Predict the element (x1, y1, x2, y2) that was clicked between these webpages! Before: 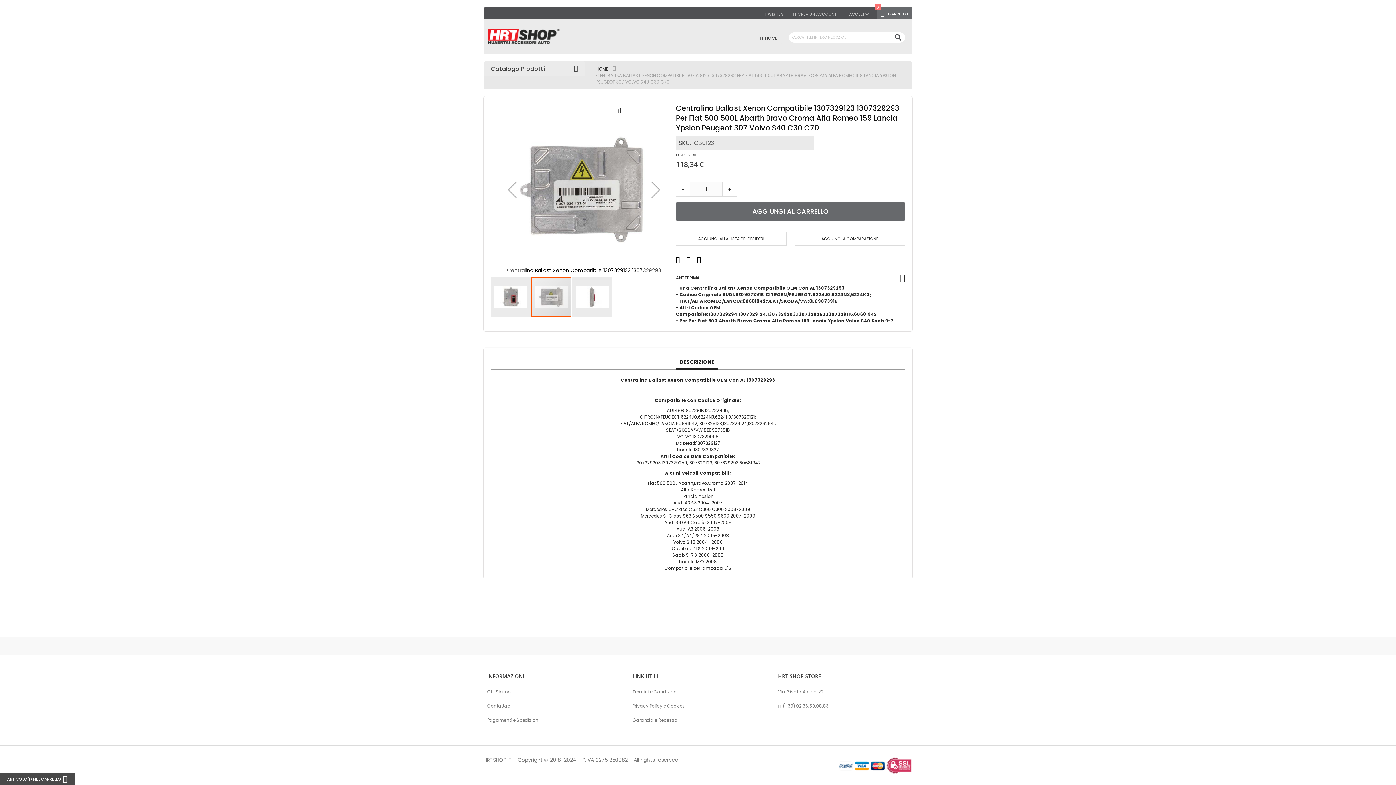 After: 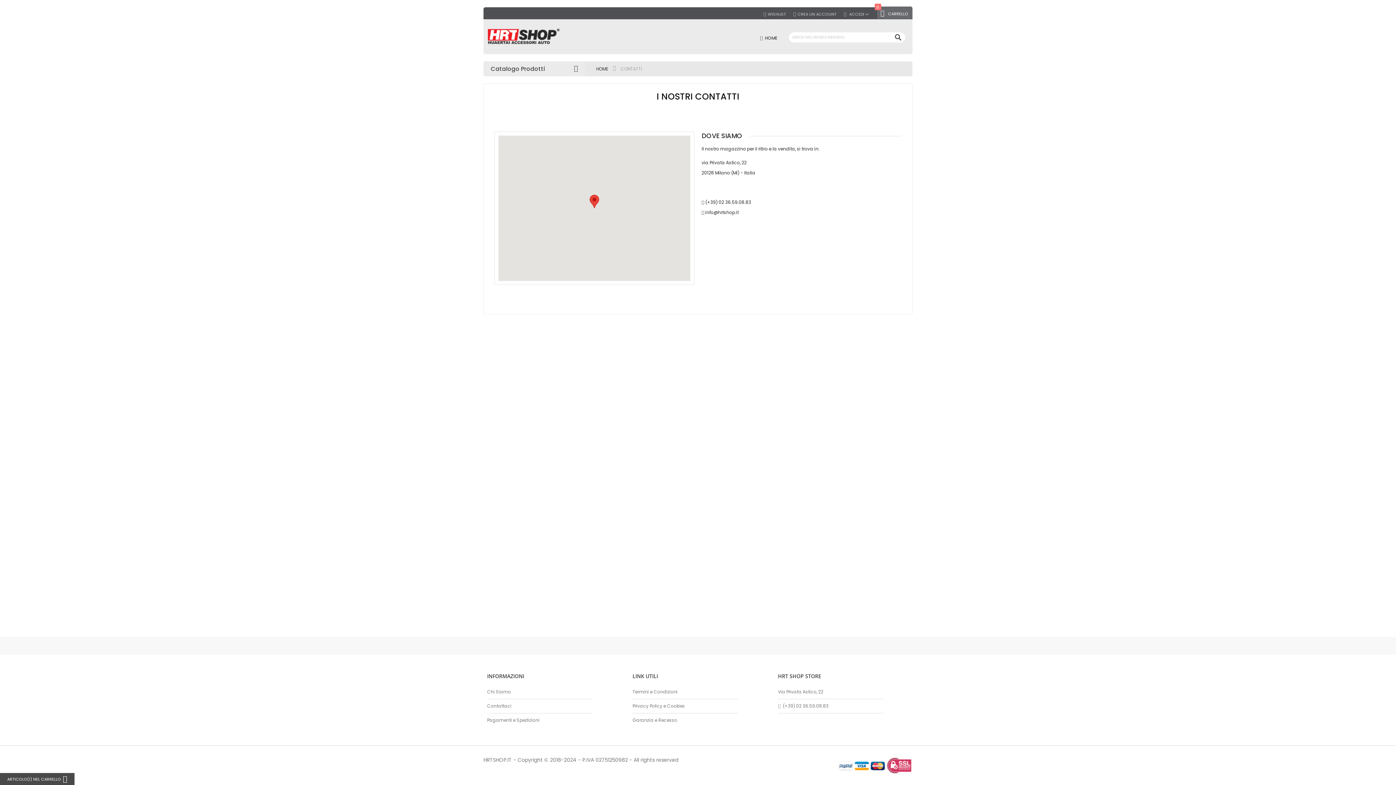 Action: label: Contattaci bbox: (487, 703, 592, 709)